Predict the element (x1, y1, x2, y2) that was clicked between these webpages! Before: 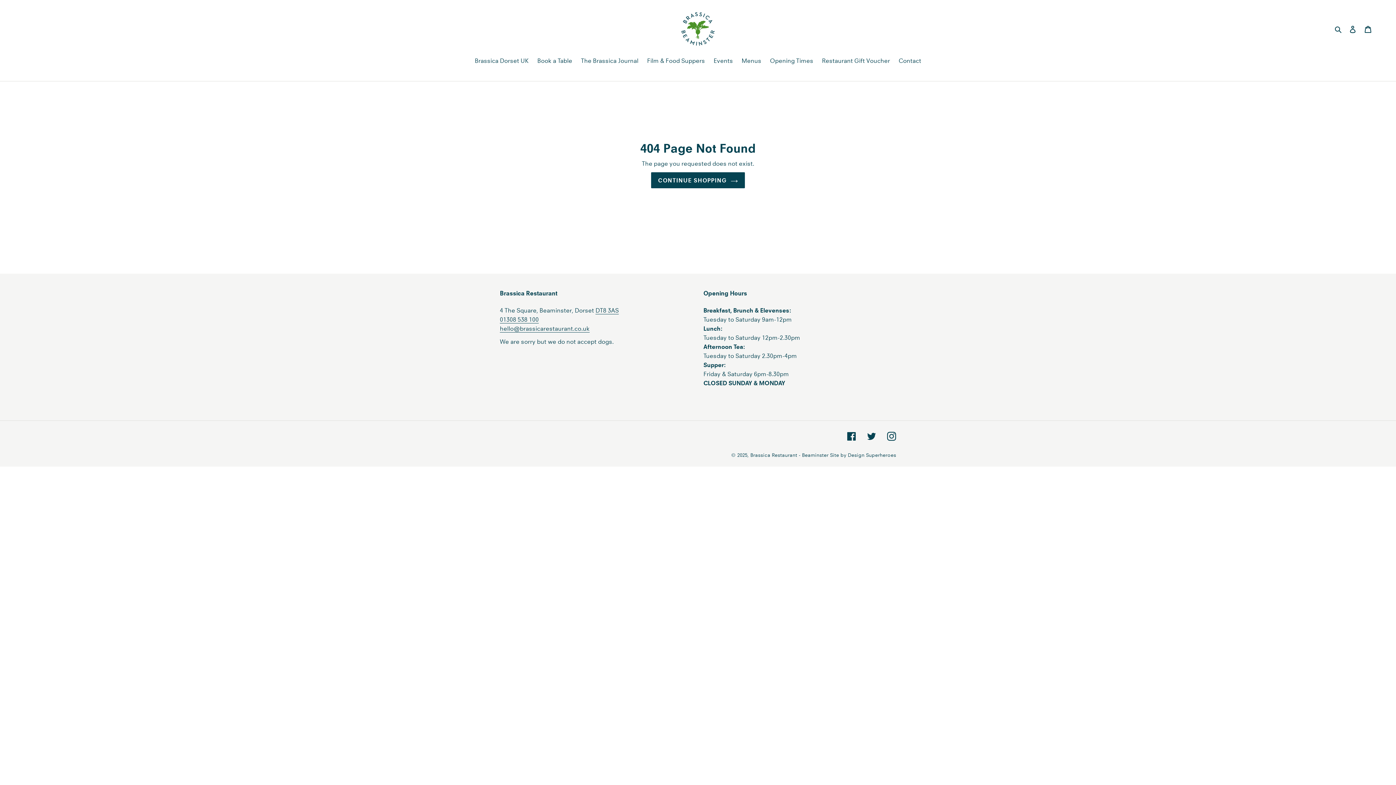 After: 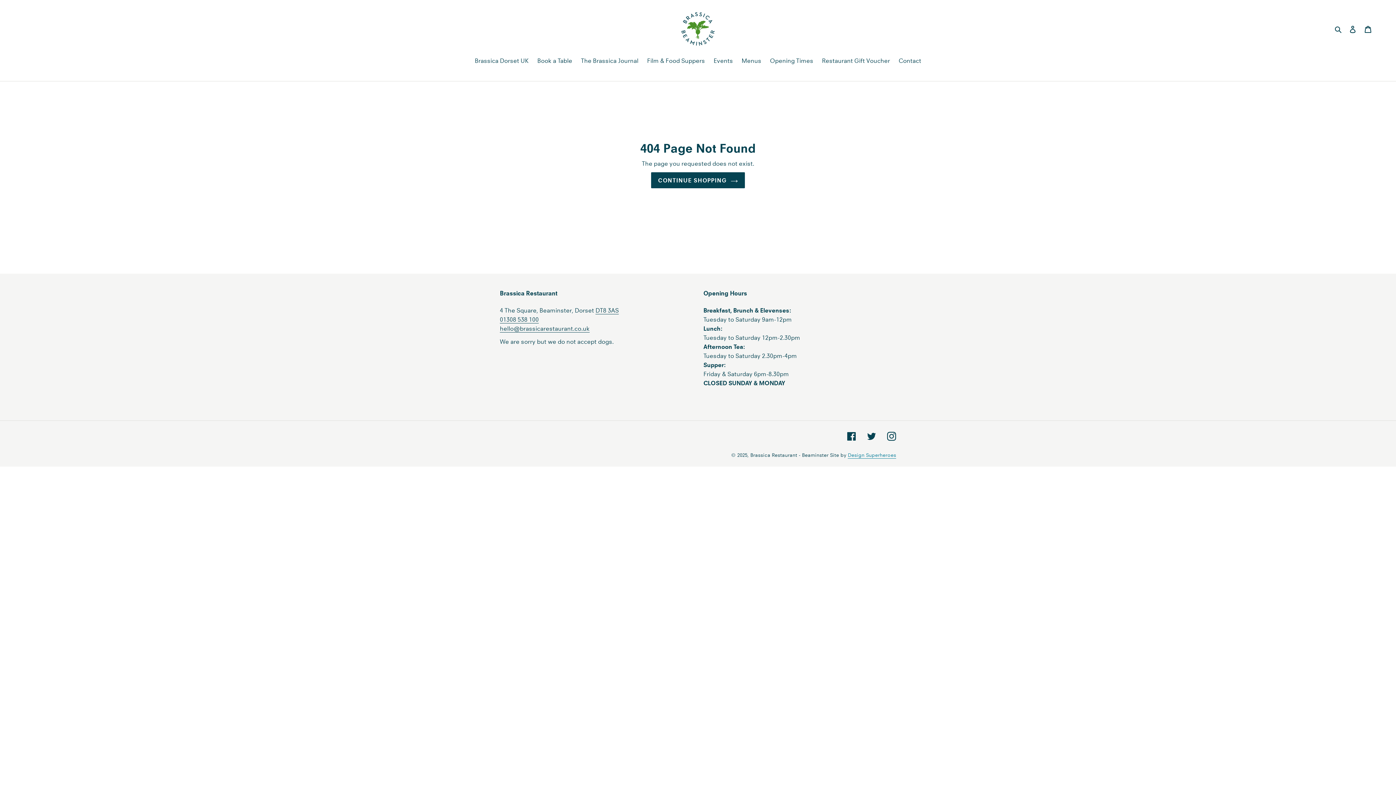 Action: bbox: (848, 452, 896, 458) label: Design Superheroes